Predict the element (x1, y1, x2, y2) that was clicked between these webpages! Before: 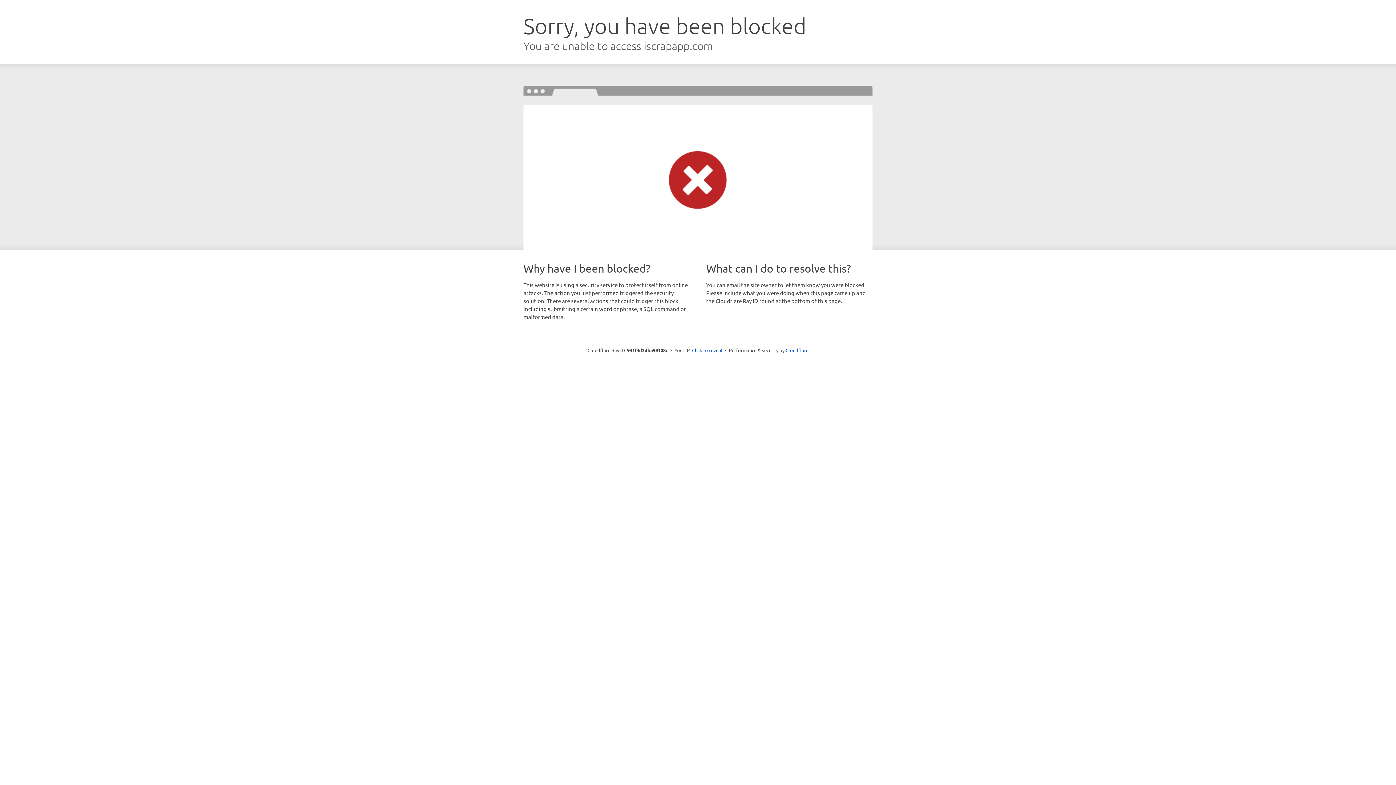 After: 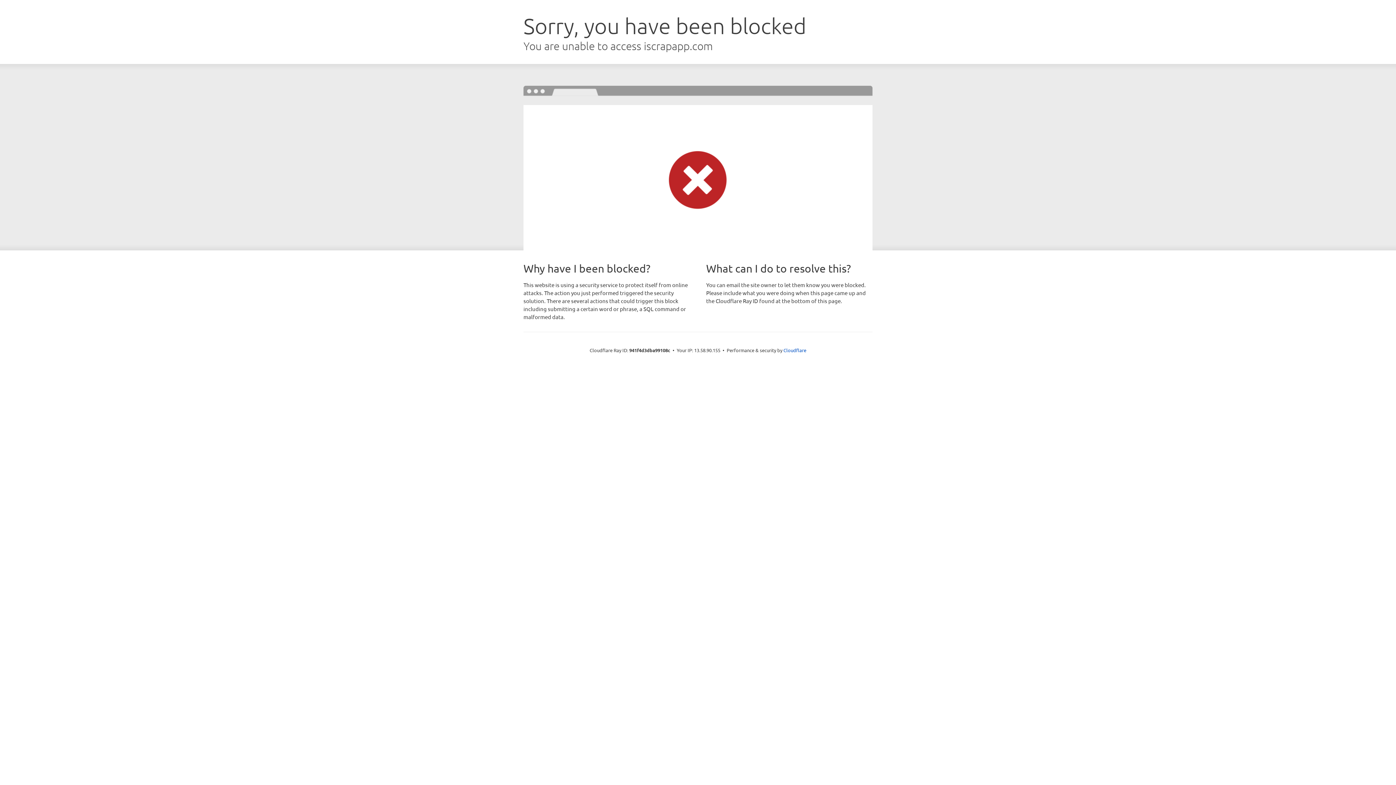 Action: bbox: (692, 346, 722, 353) label: Click to reveal